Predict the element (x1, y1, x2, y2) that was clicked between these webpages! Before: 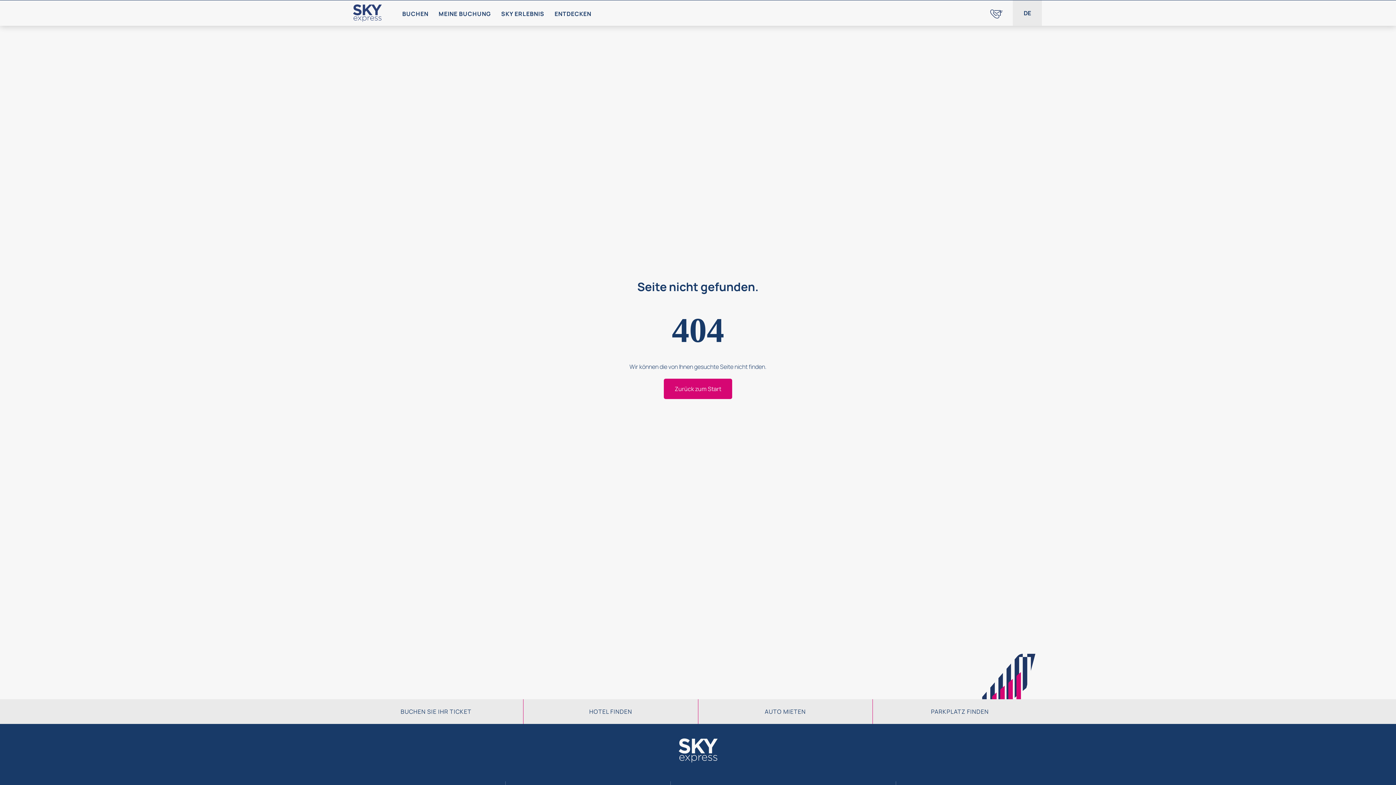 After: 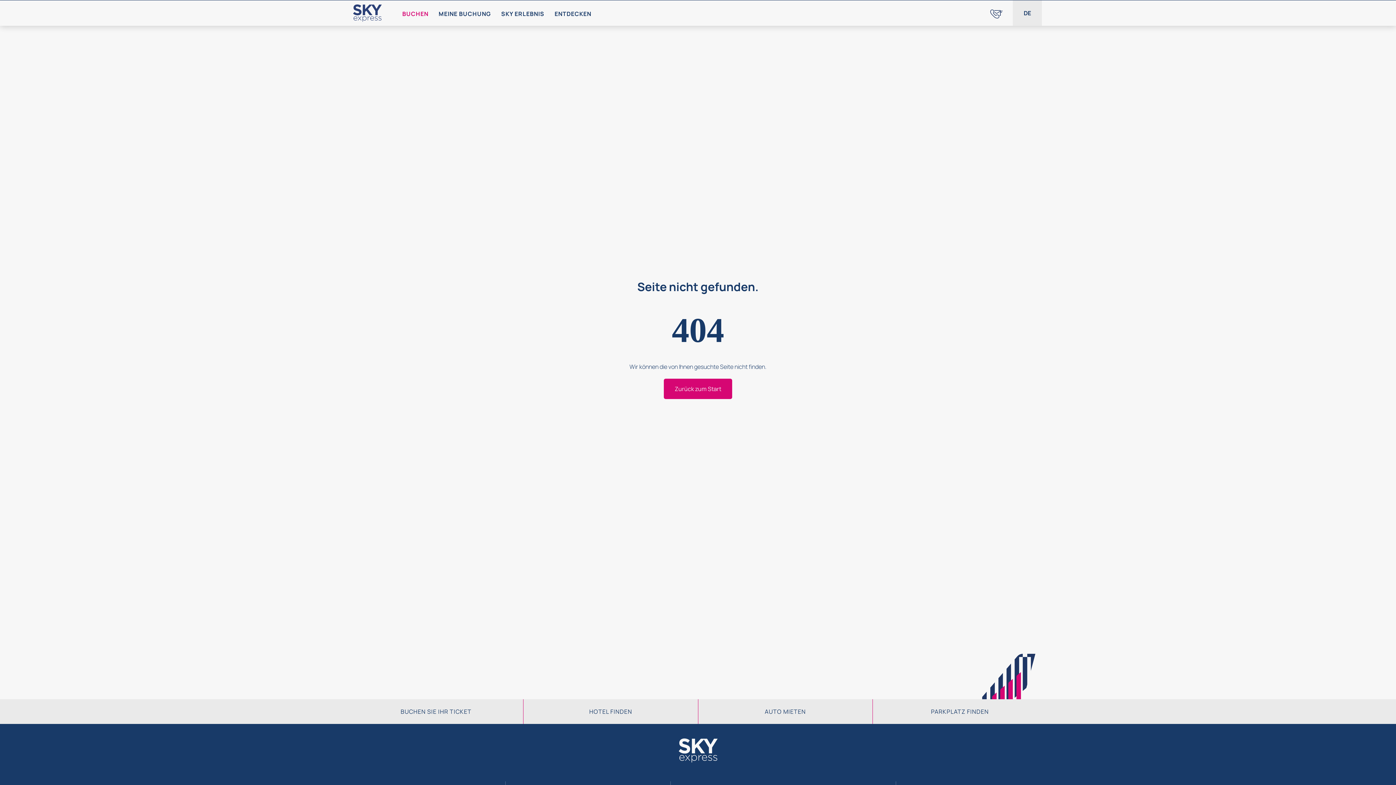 Action: bbox: (402, 0, 428, 25) label: BUCHEN